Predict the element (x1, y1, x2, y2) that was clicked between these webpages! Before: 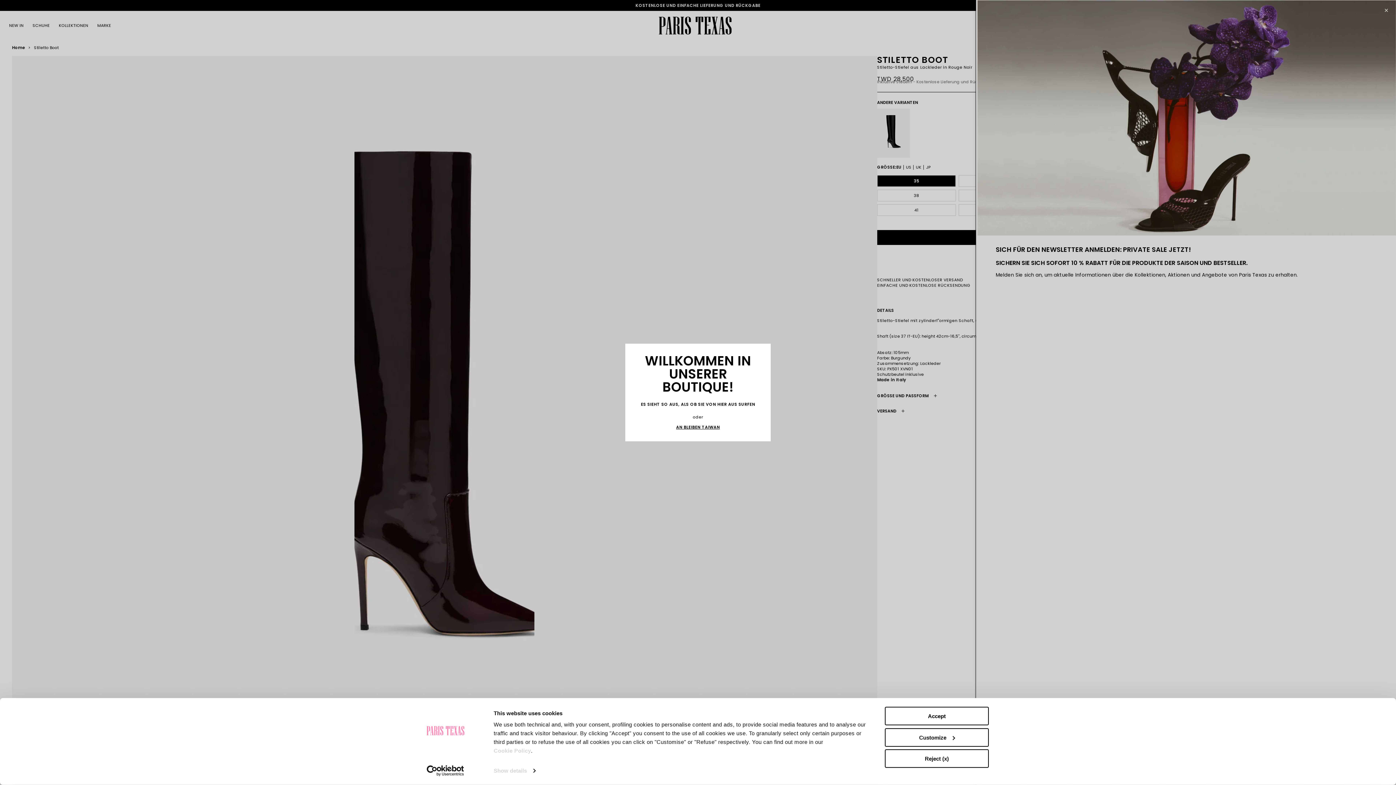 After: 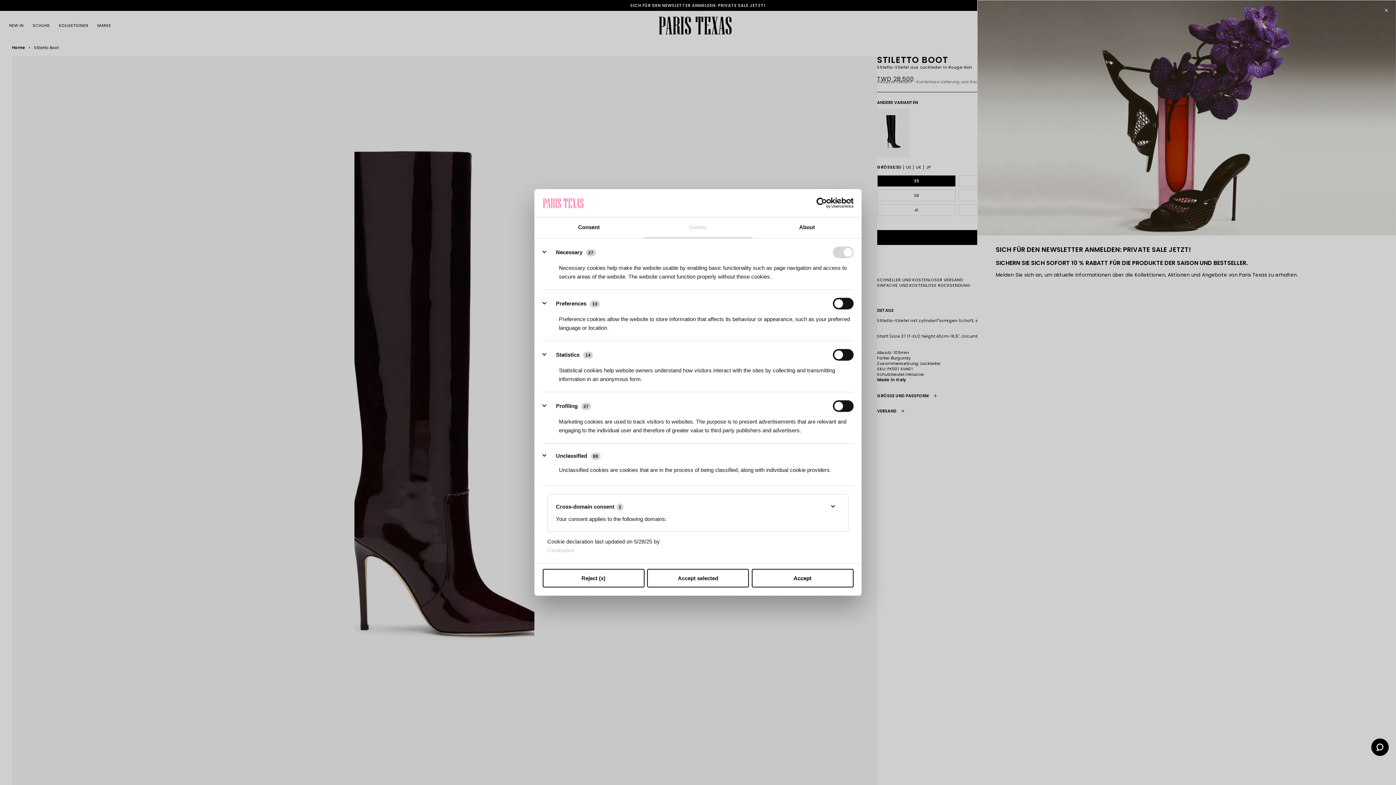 Action: label: Customize bbox: (885, 728, 989, 747)